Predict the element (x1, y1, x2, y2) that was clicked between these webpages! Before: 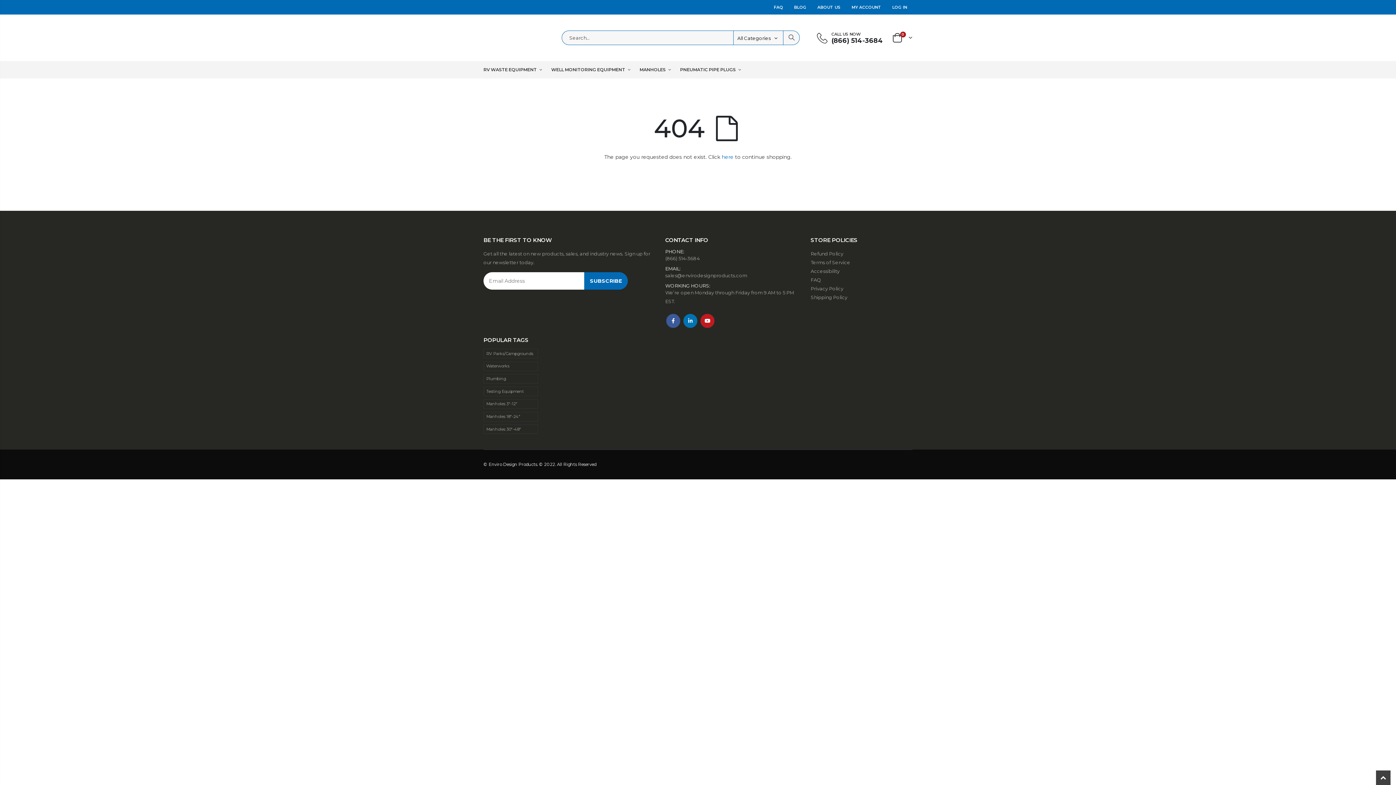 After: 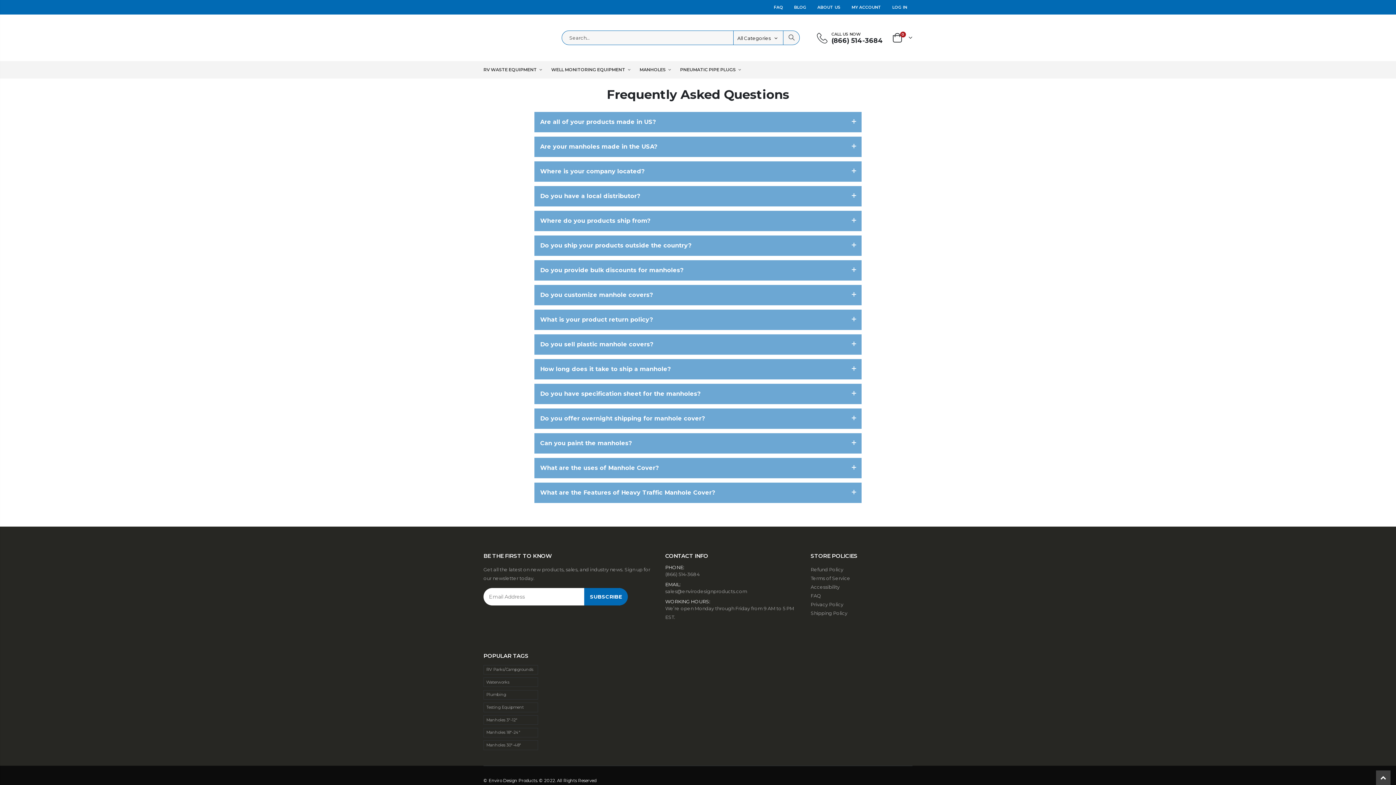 Action: bbox: (810, 277, 821, 282) label: FAQ